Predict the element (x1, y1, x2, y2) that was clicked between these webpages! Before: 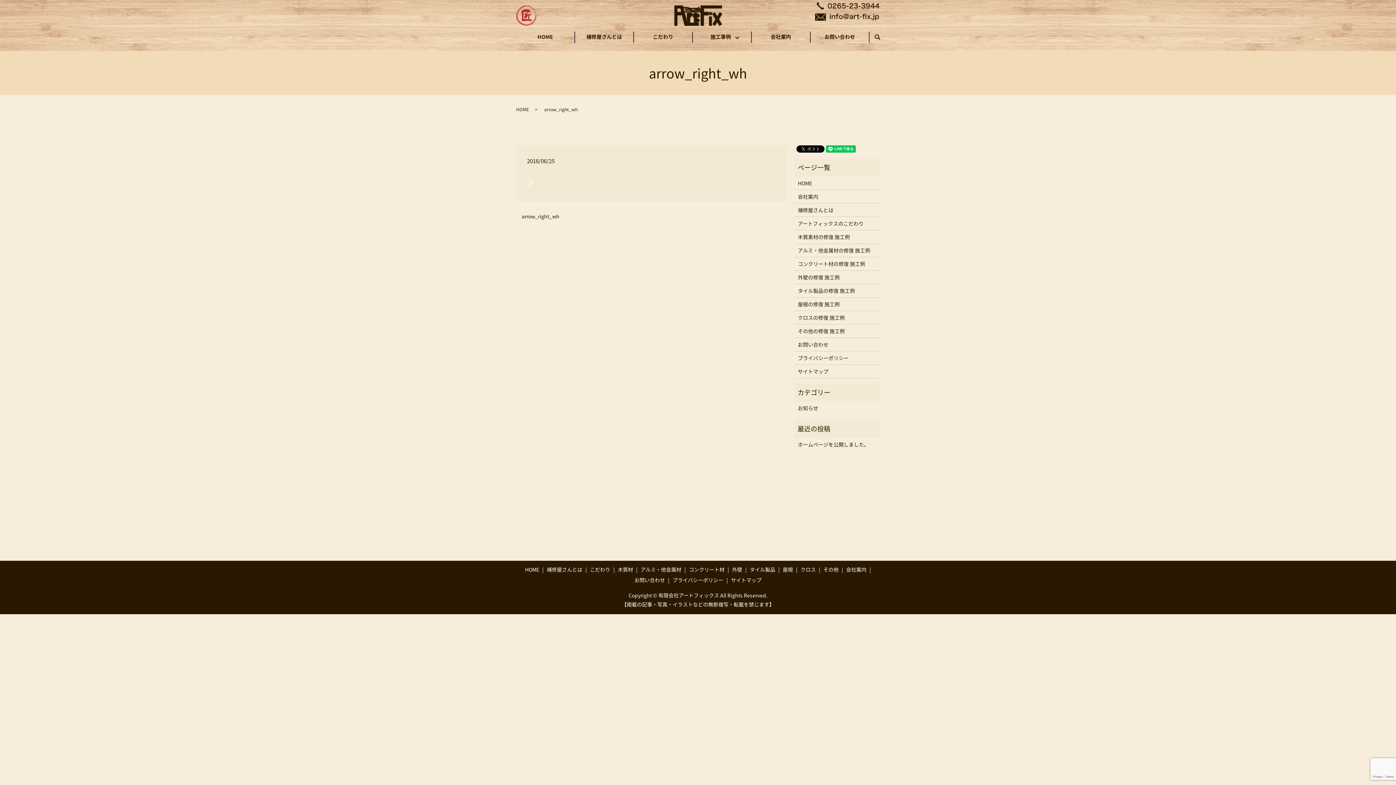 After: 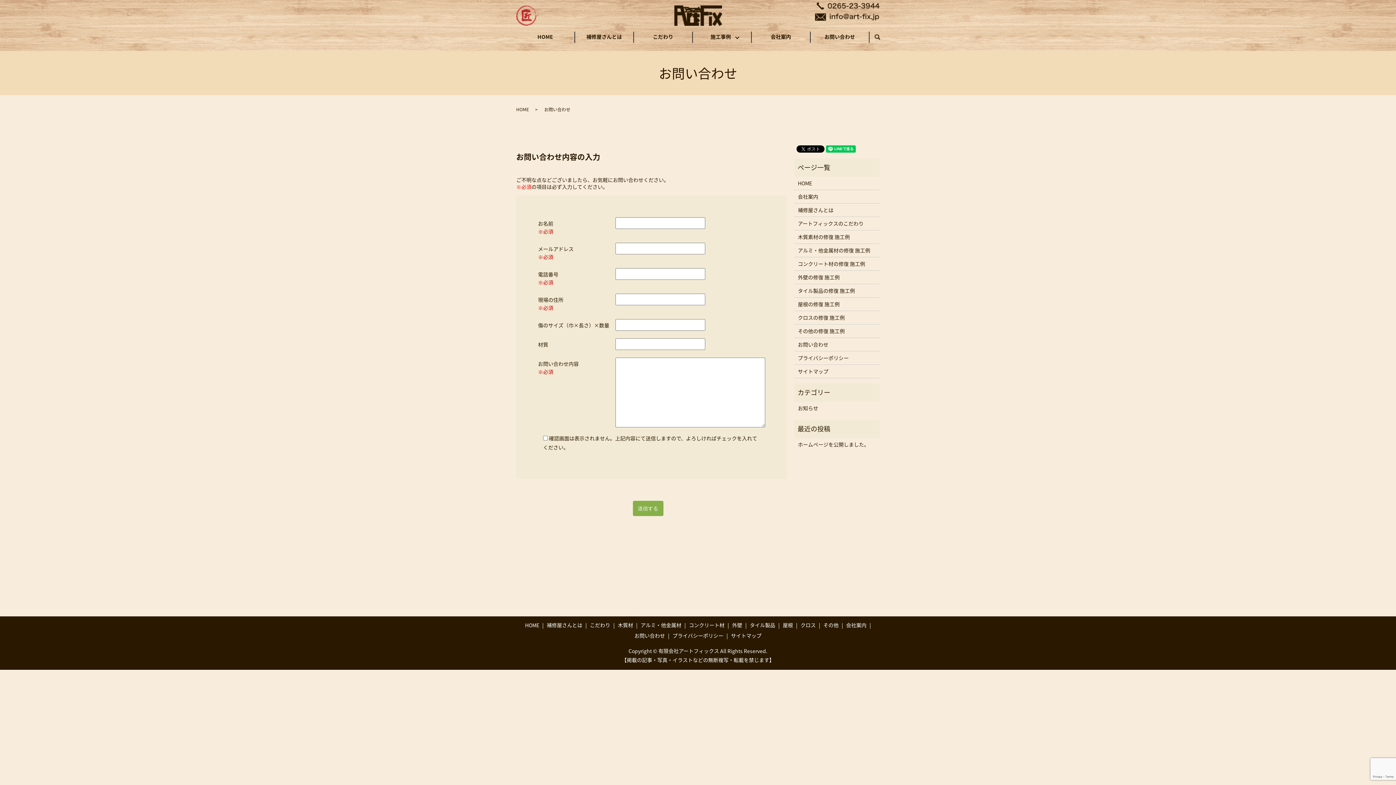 Action: label: お問い合わせ bbox: (633, 575, 666, 586)